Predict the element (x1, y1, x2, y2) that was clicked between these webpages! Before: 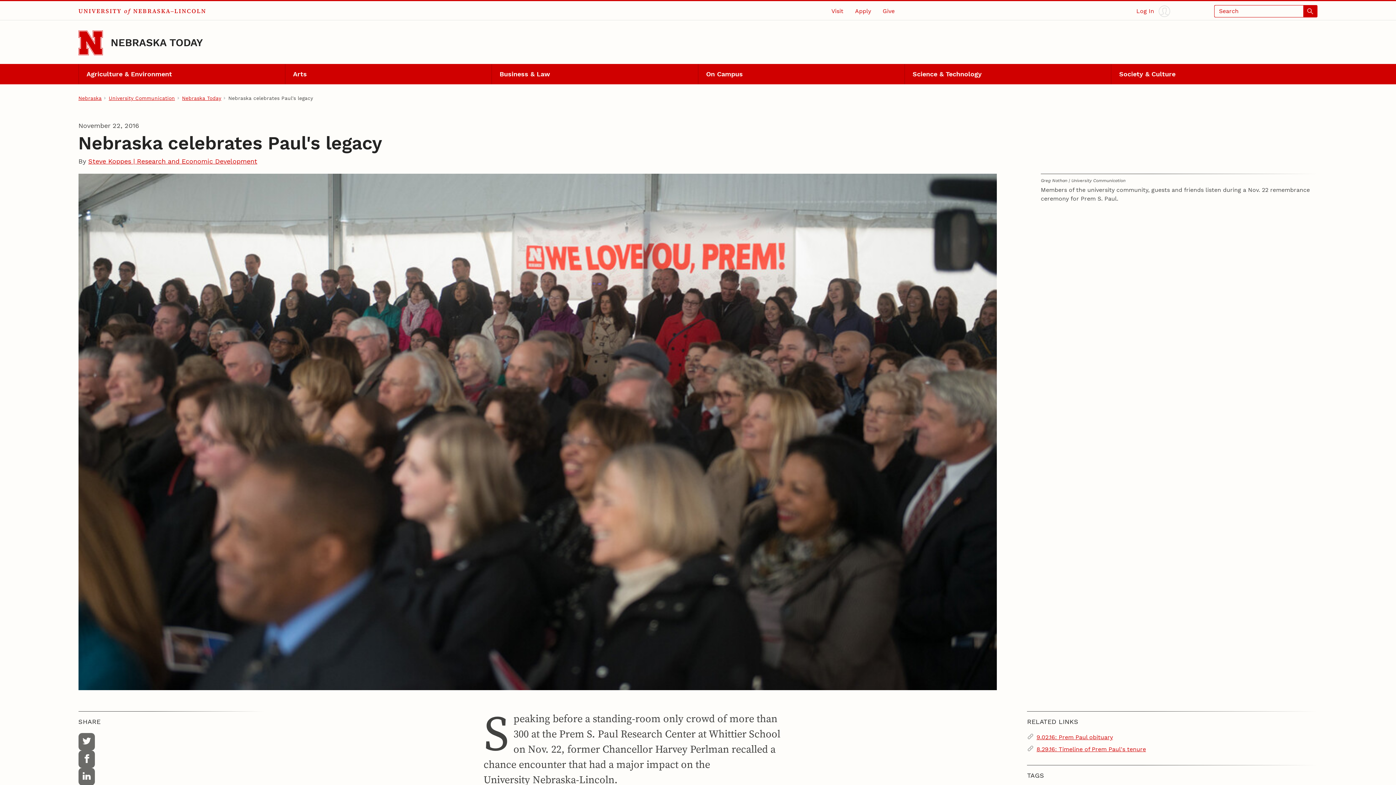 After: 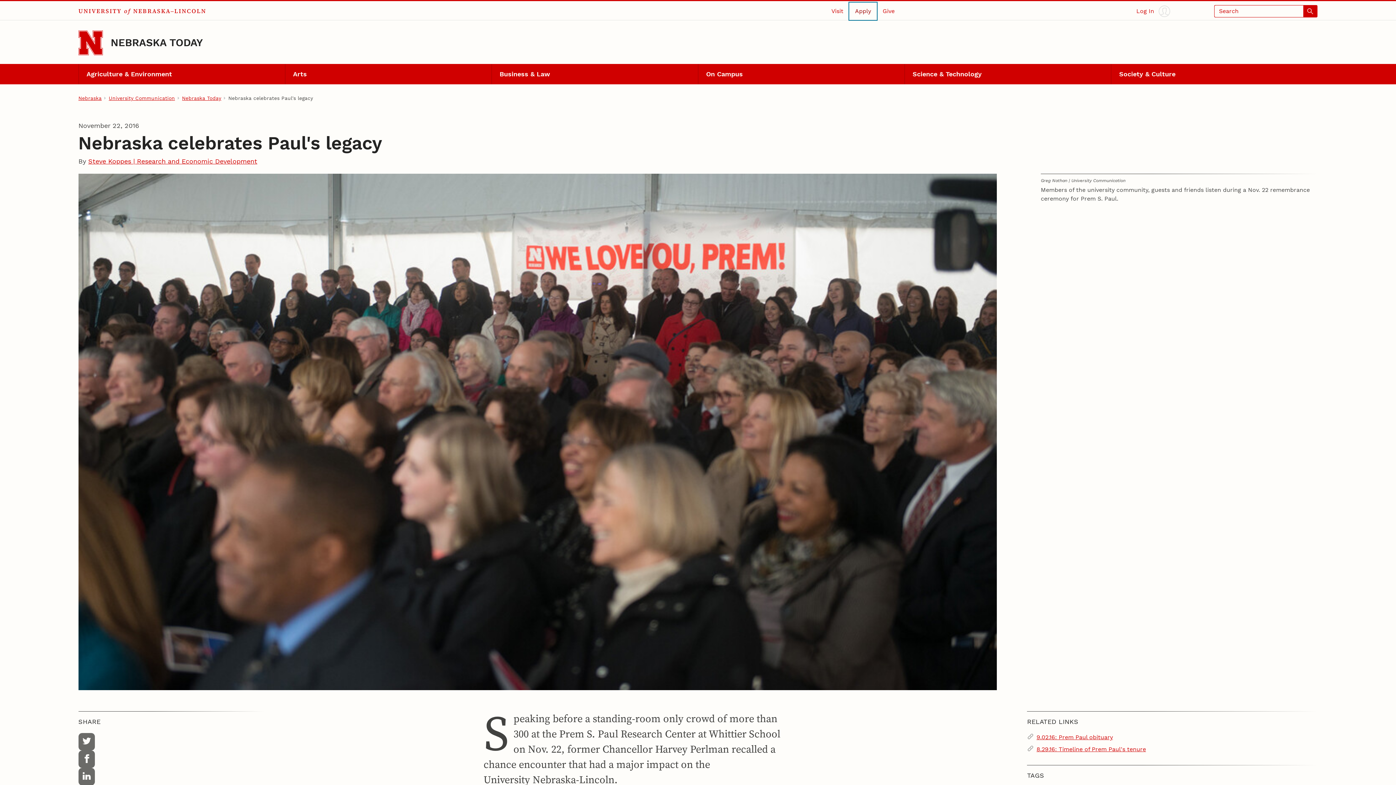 Action: label: Apply bbox: (849, 2, 877, 19)